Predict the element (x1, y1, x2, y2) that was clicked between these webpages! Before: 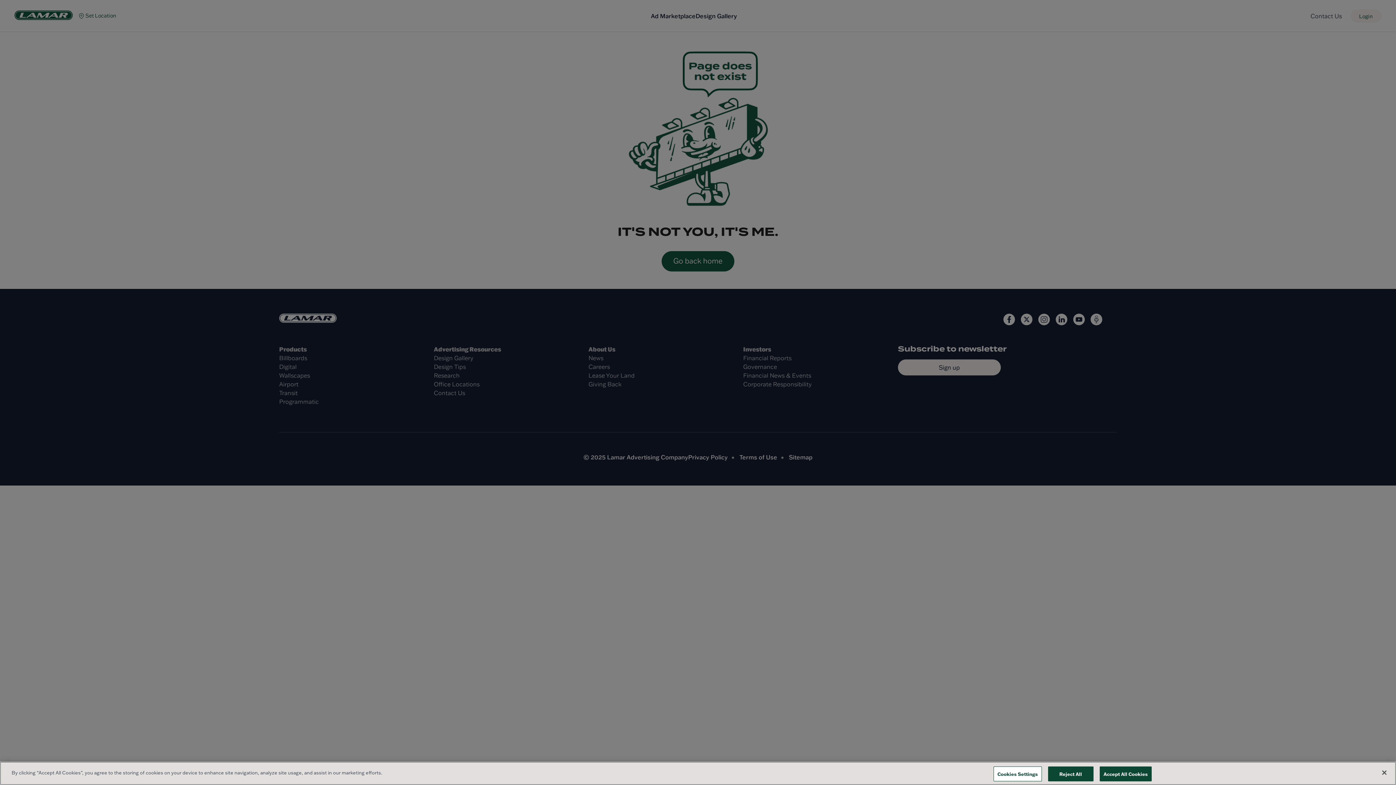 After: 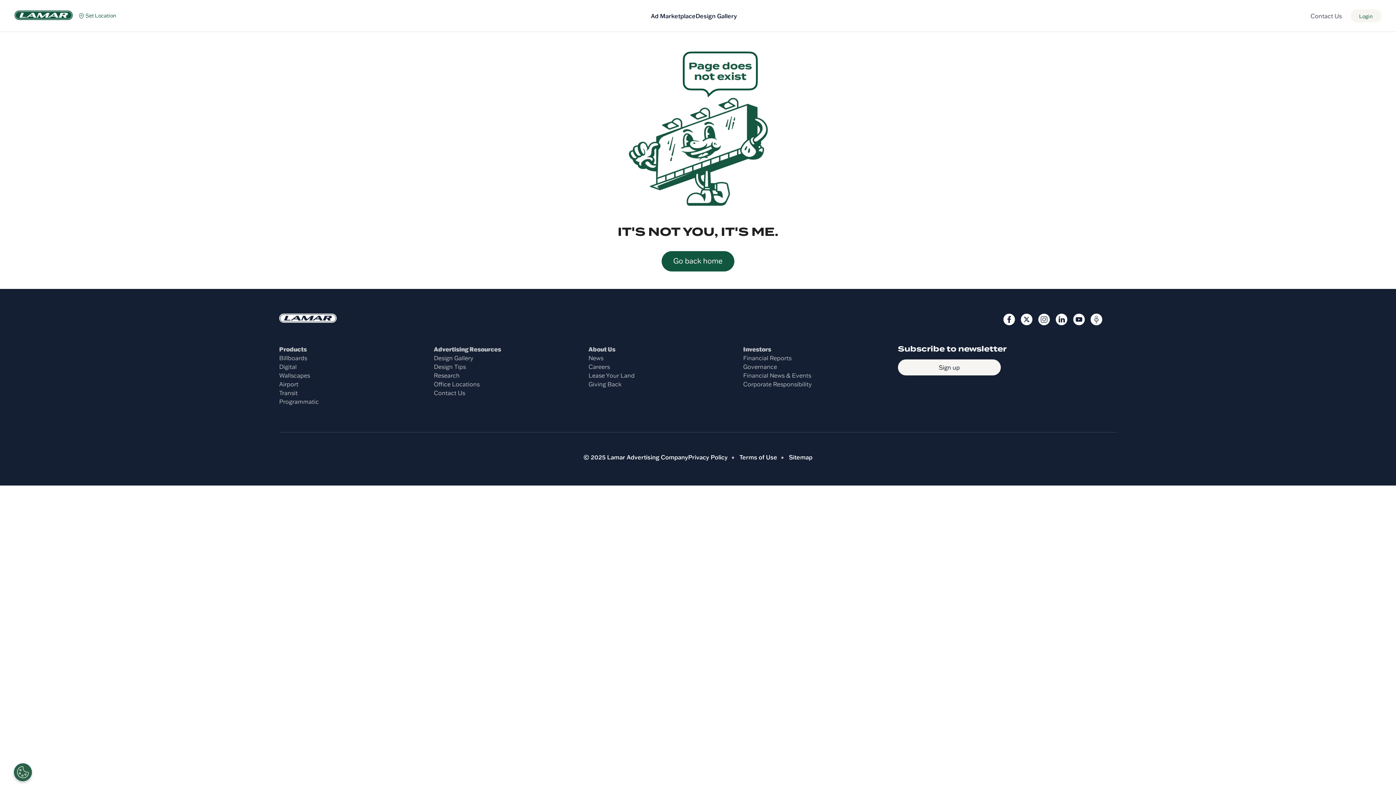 Action: bbox: (1376, 765, 1392, 781) label: Close